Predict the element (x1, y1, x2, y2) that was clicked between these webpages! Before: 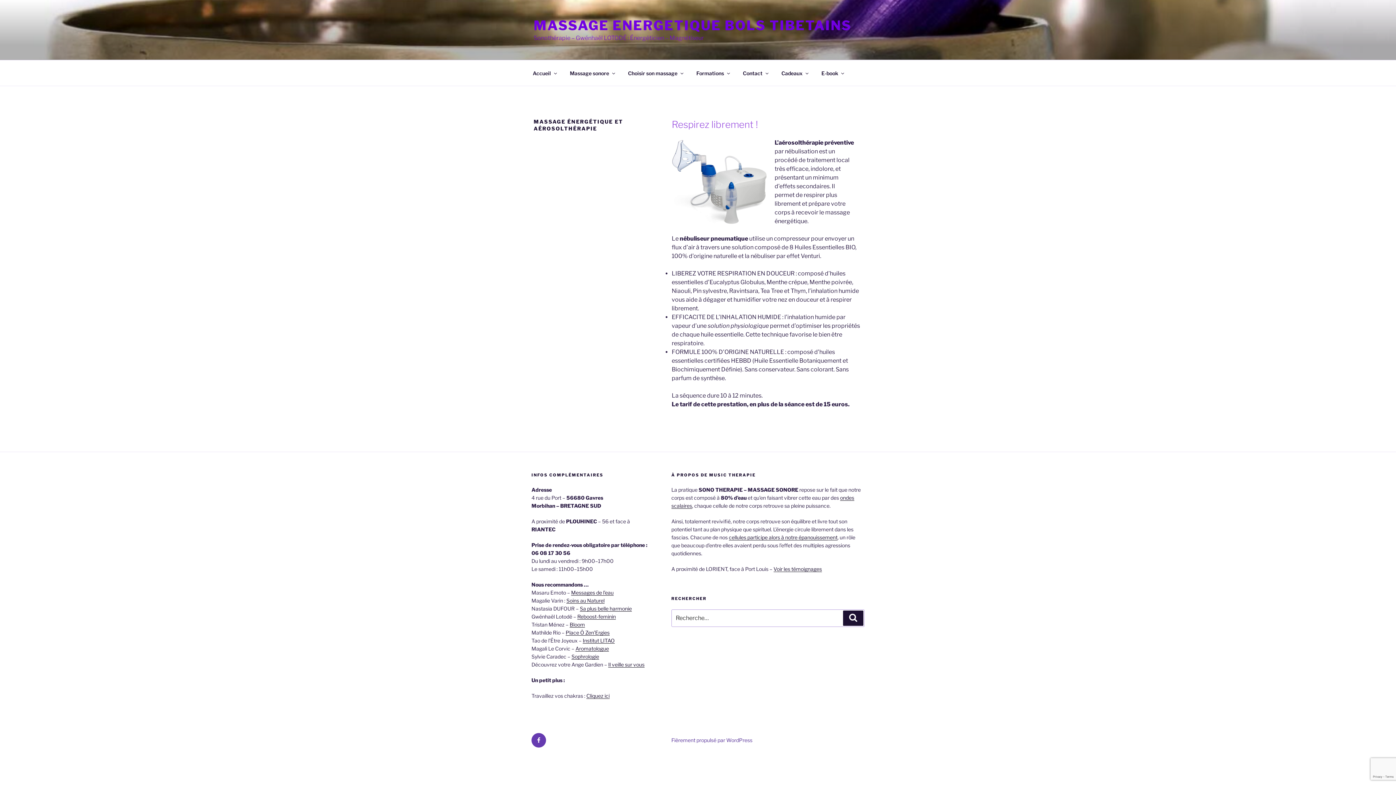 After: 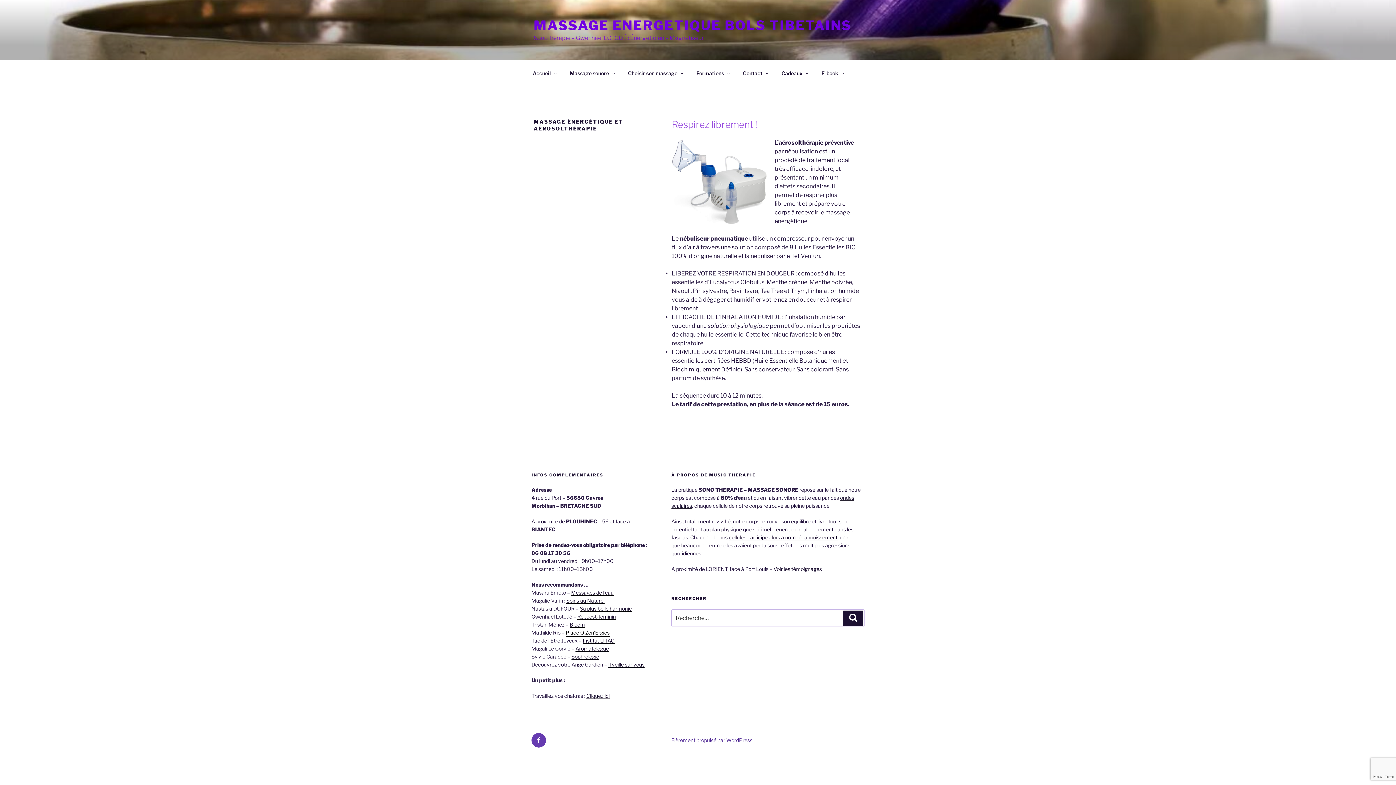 Action: bbox: (565, 629, 609, 635) label: Place Ô Zen’Ergies